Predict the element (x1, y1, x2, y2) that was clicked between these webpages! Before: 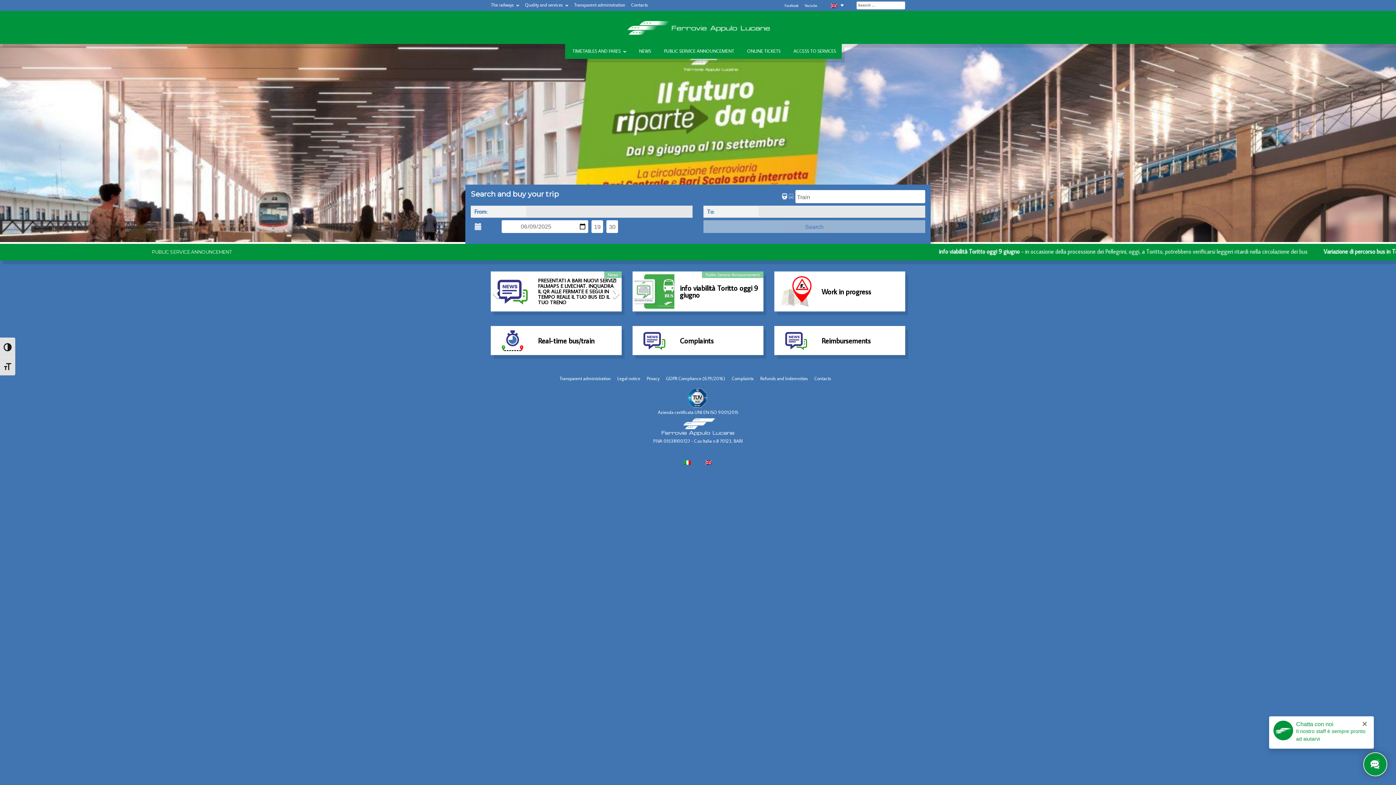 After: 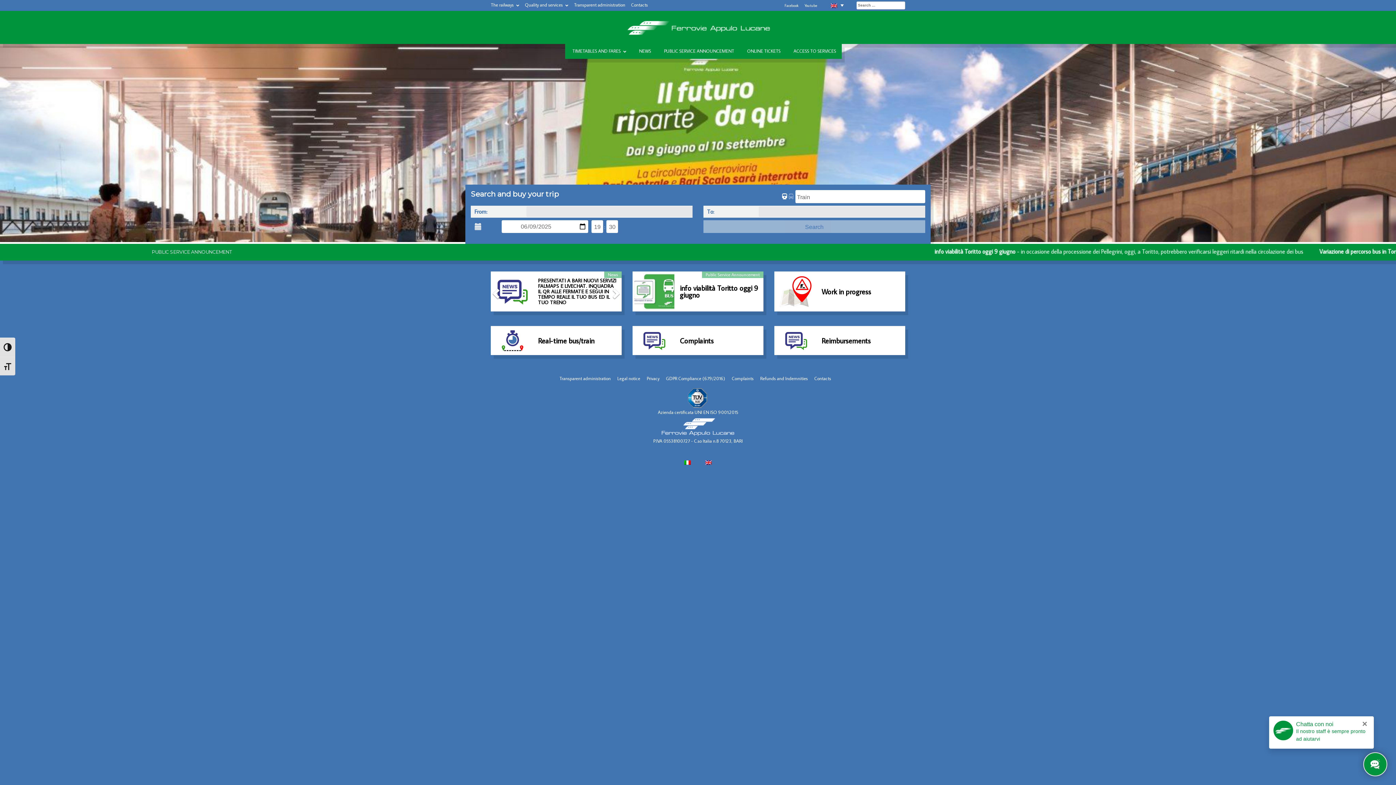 Action: bbox: (698, 457, 719, 467)